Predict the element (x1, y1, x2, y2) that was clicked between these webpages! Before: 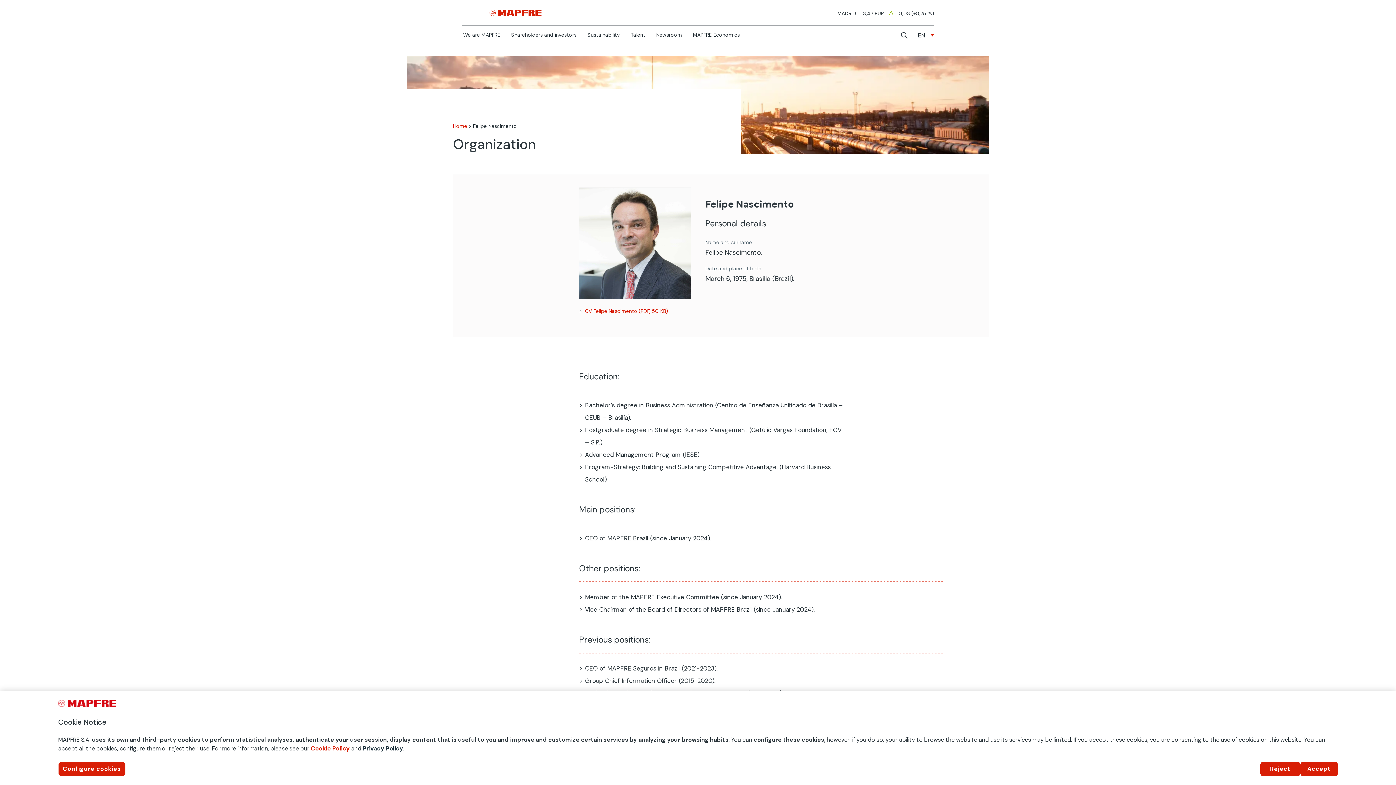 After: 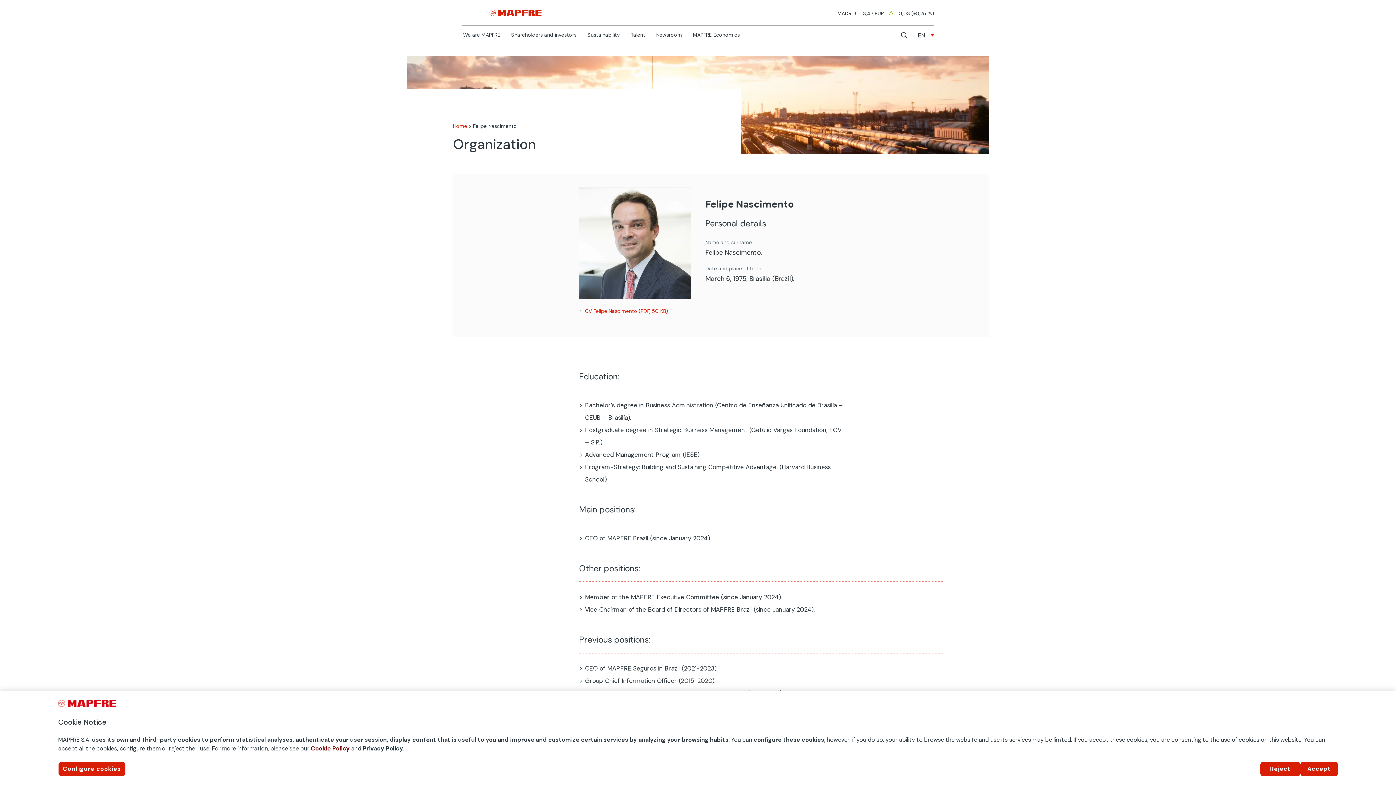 Action: bbox: (310, 745, 349, 752) label: Cookie Policy